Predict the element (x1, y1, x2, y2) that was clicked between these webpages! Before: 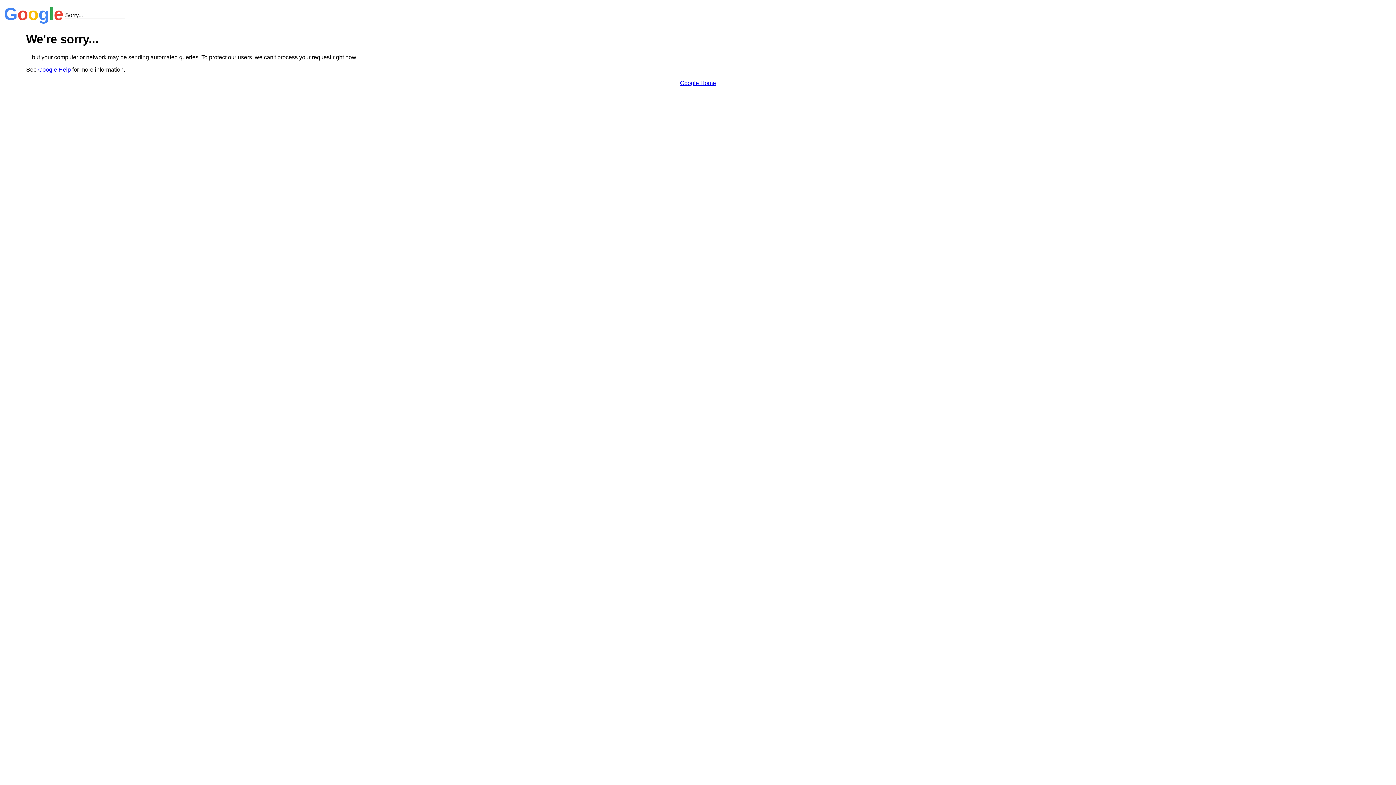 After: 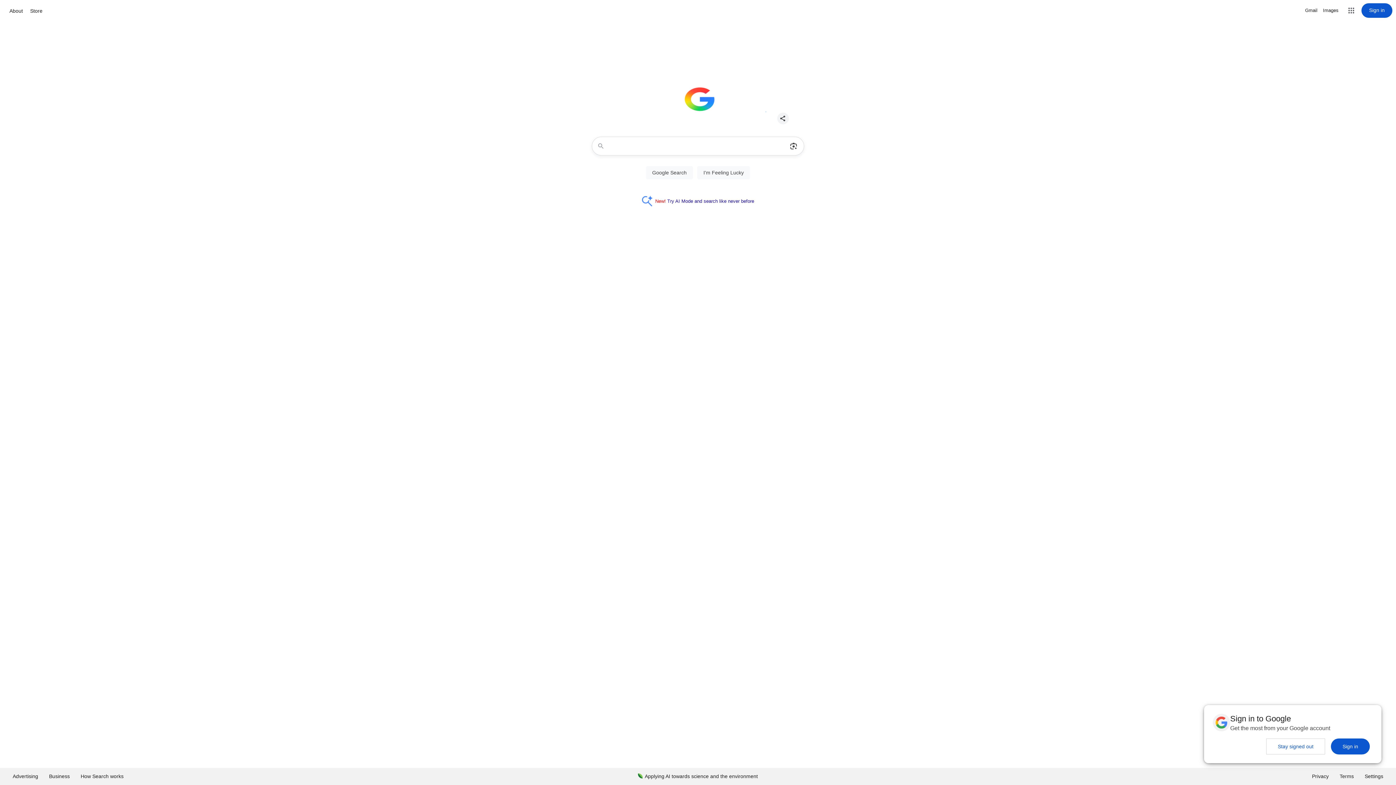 Action: label: Google Home bbox: (680, 79, 716, 86)